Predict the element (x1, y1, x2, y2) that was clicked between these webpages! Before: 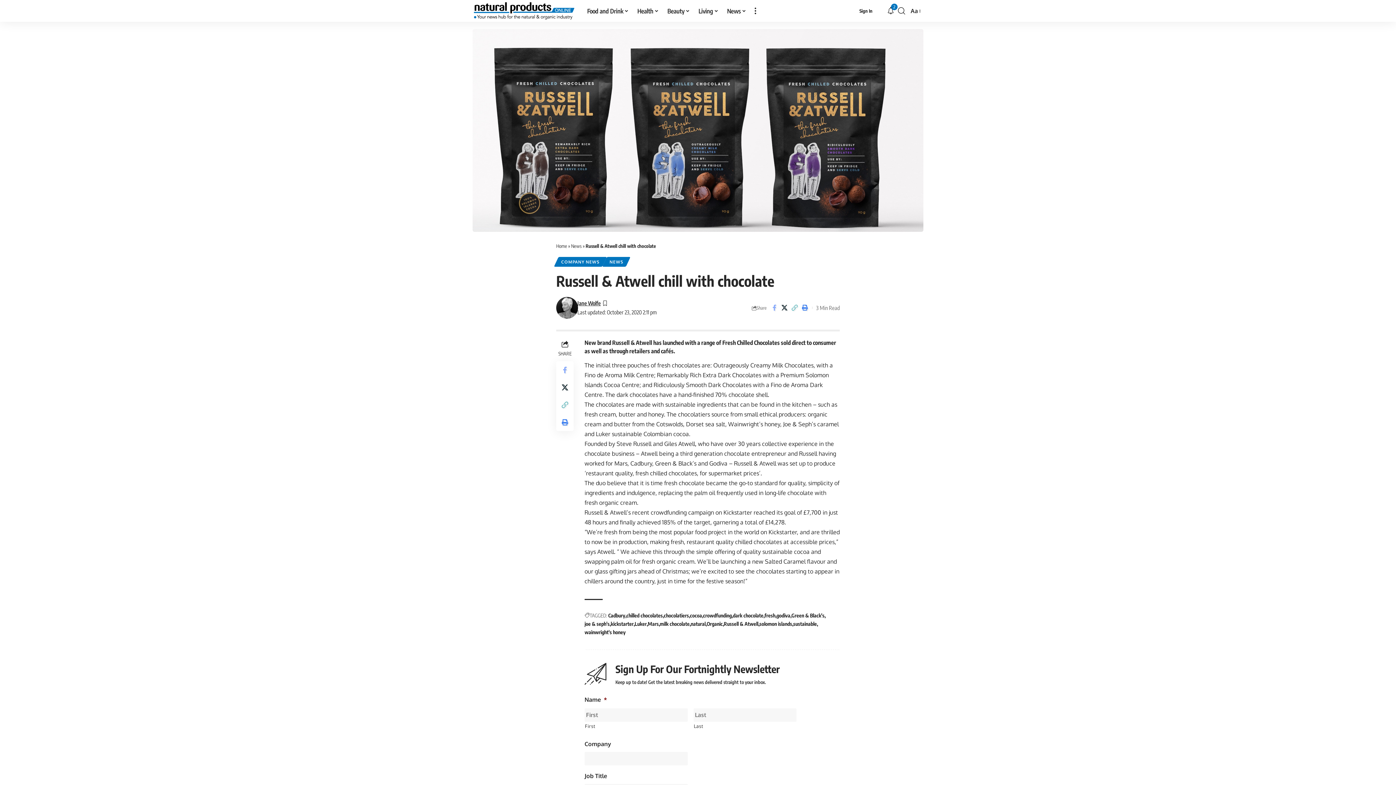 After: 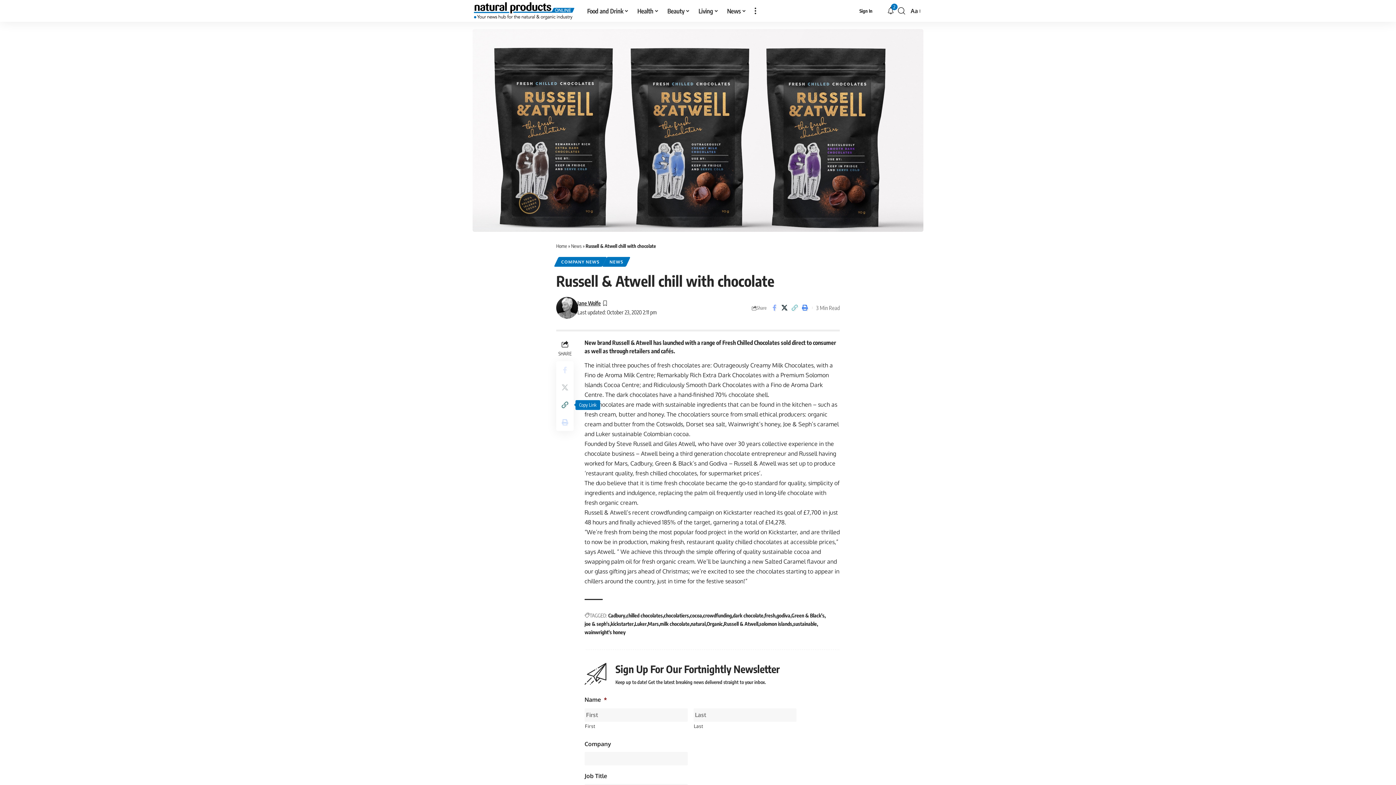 Action: bbox: (556, 396, 573, 413) label: Copy Link